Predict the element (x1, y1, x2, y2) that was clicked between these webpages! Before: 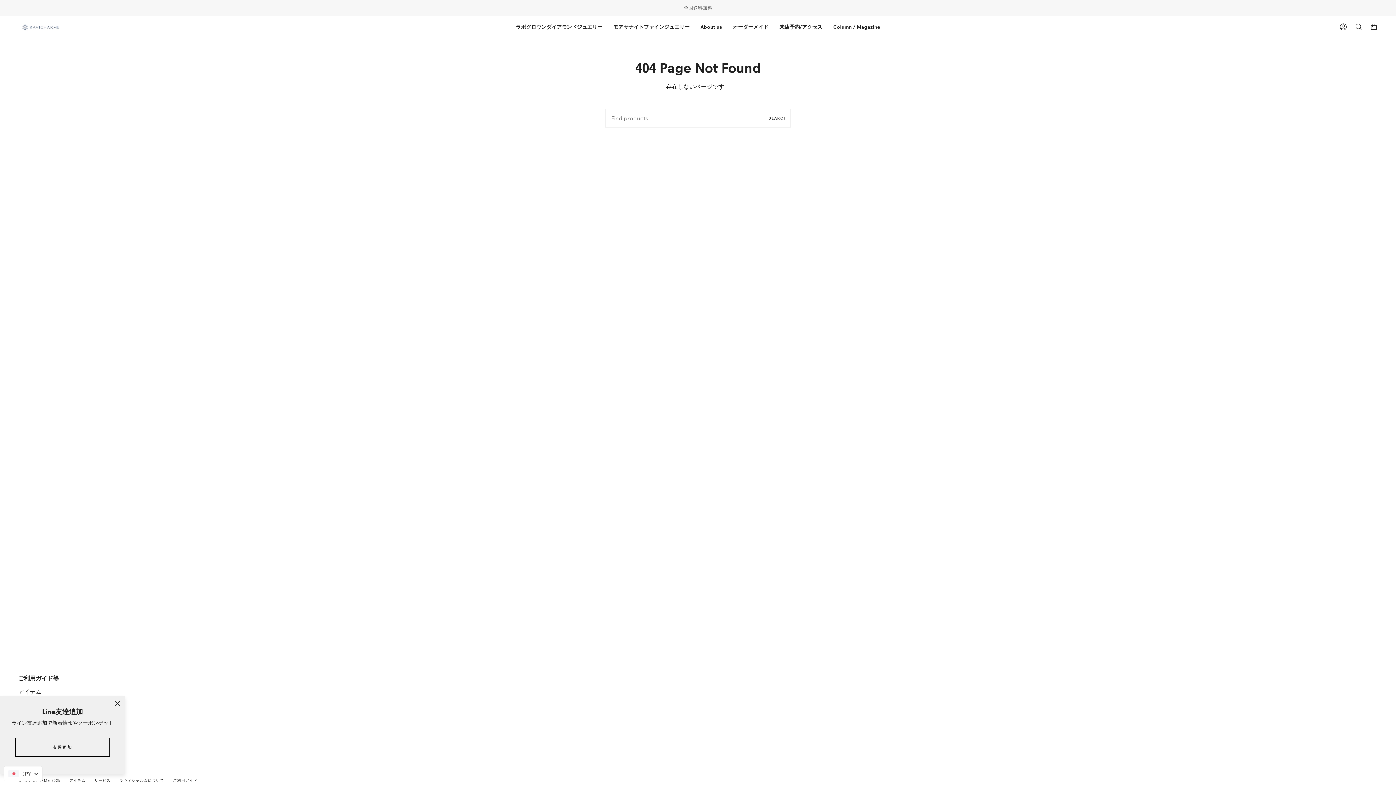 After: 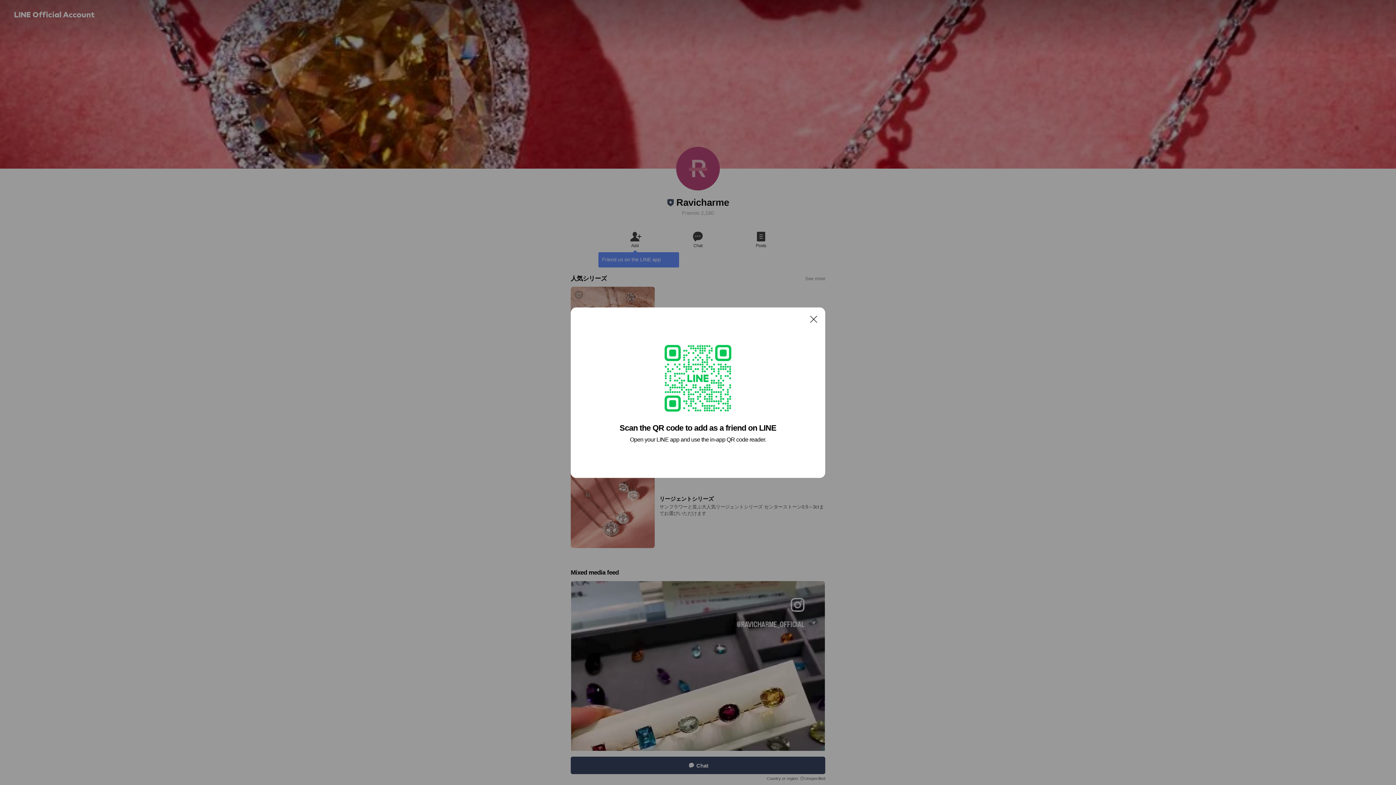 Action: label: 友達追加 bbox: (15, 738, 109, 757)